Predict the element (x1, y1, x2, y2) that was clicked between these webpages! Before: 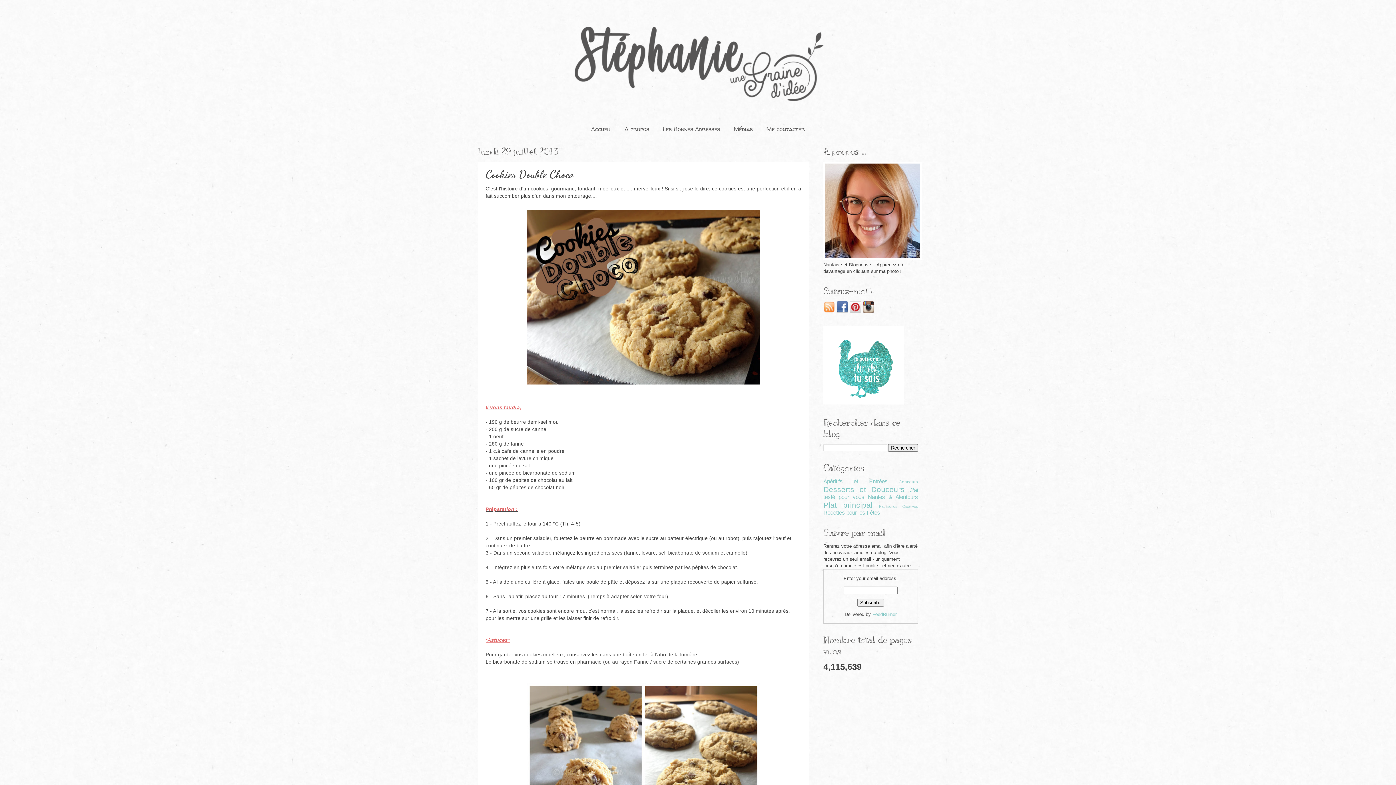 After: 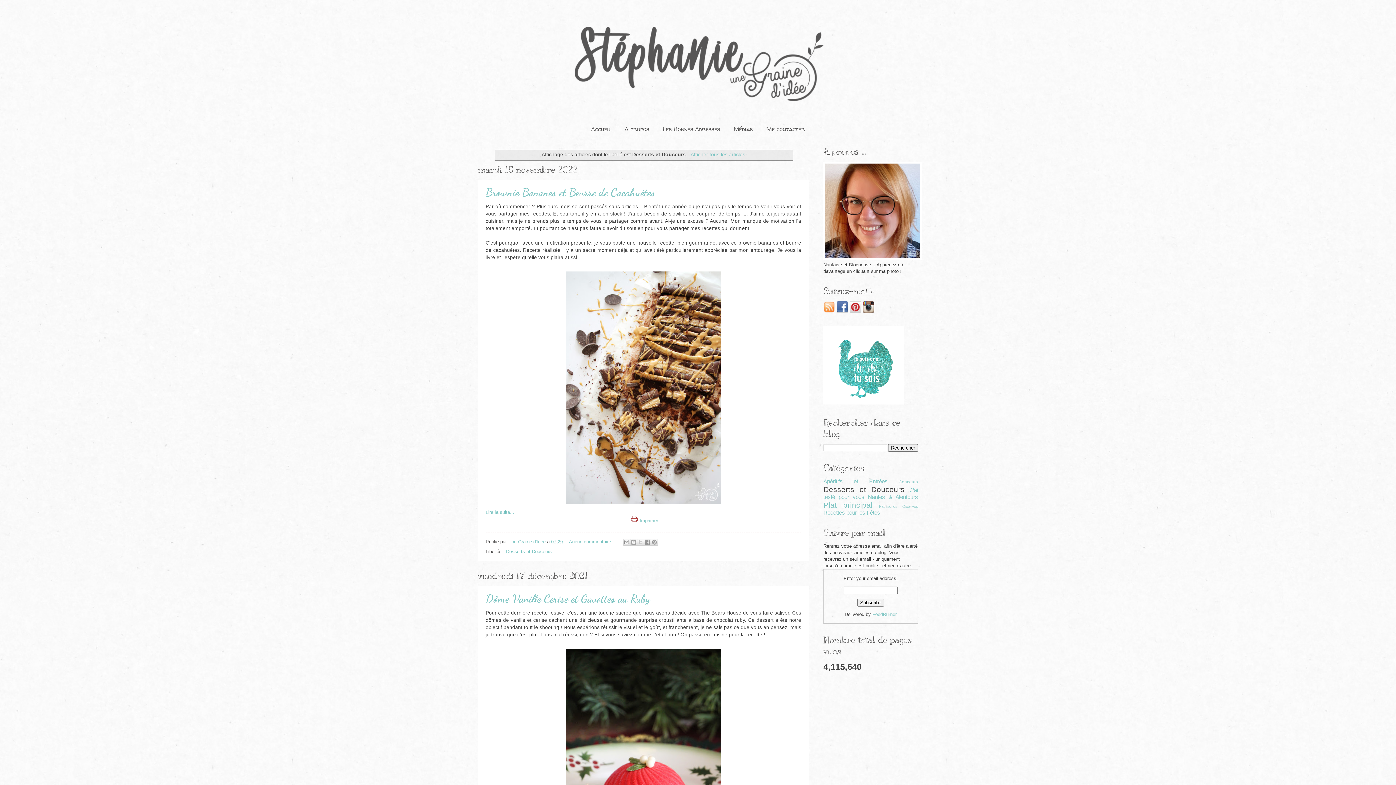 Action: bbox: (823, 485, 904, 493) label: Desserts et Douceurs